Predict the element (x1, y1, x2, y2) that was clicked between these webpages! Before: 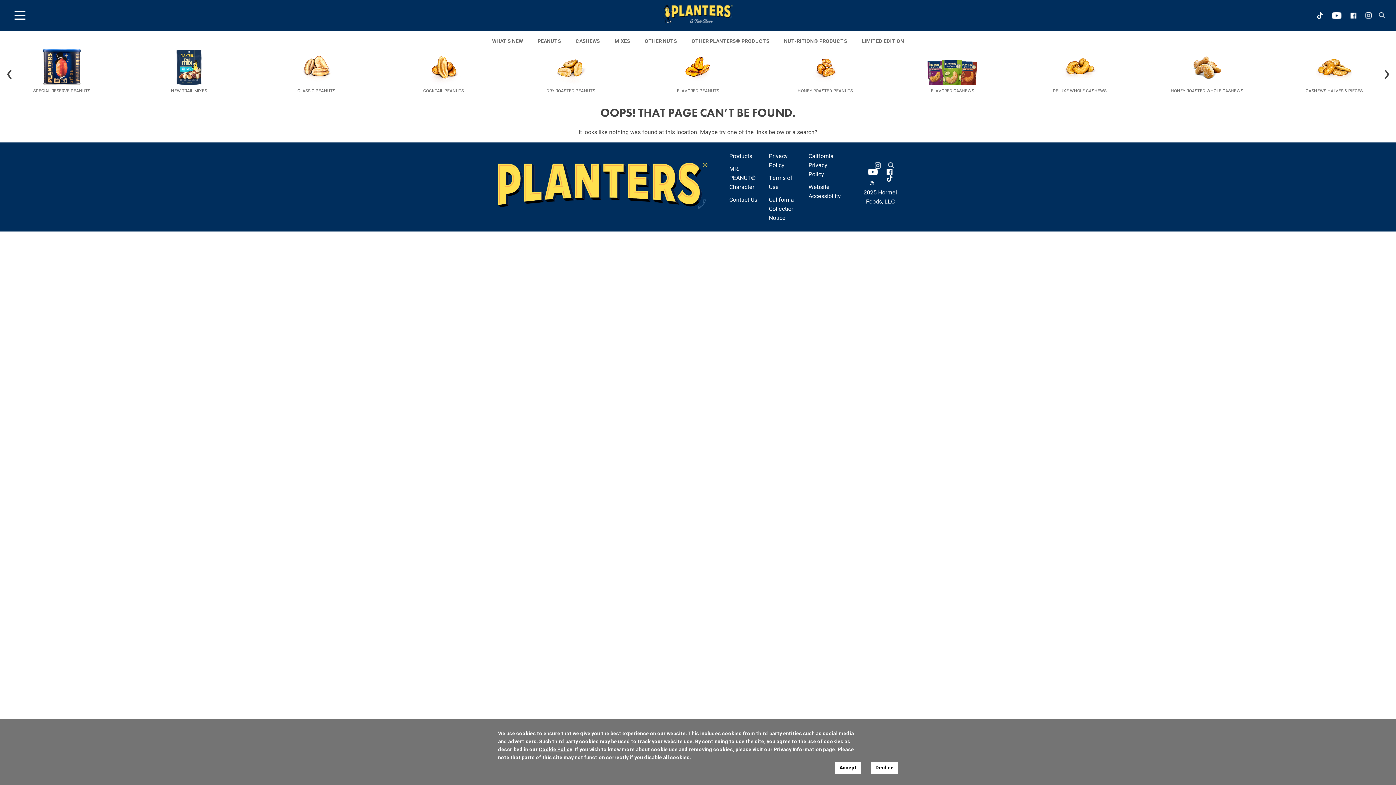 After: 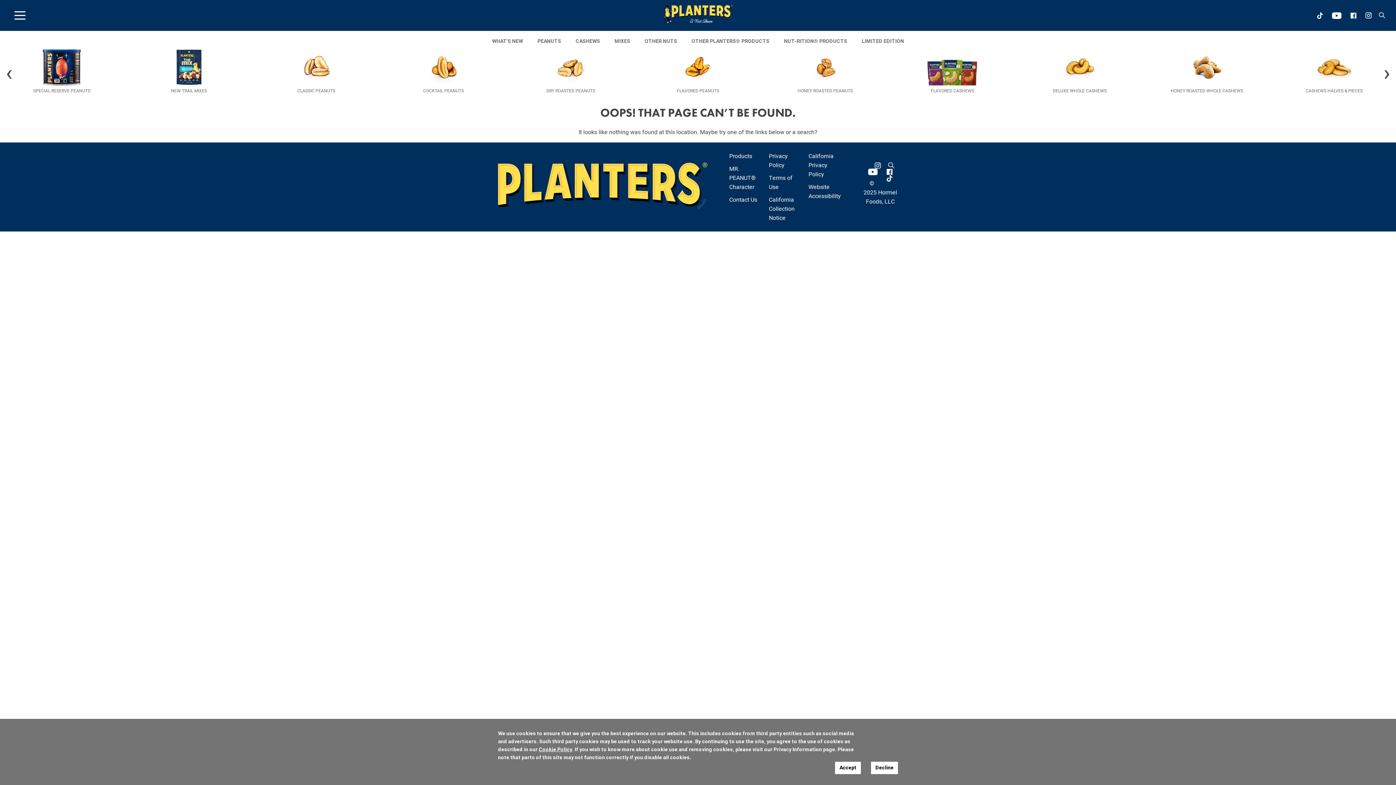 Action: label: TikTok opens in new window bbox: (1312, 12, 1328, 18)